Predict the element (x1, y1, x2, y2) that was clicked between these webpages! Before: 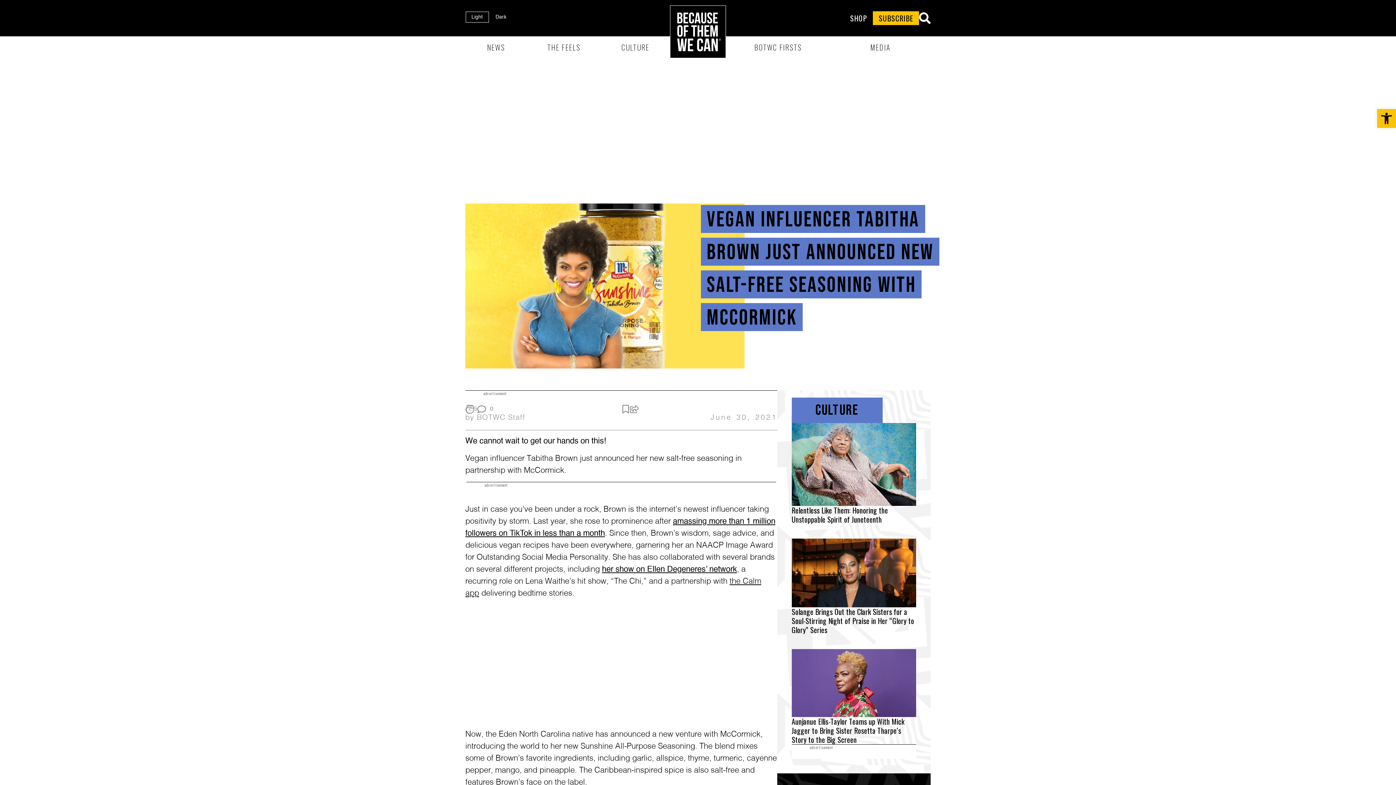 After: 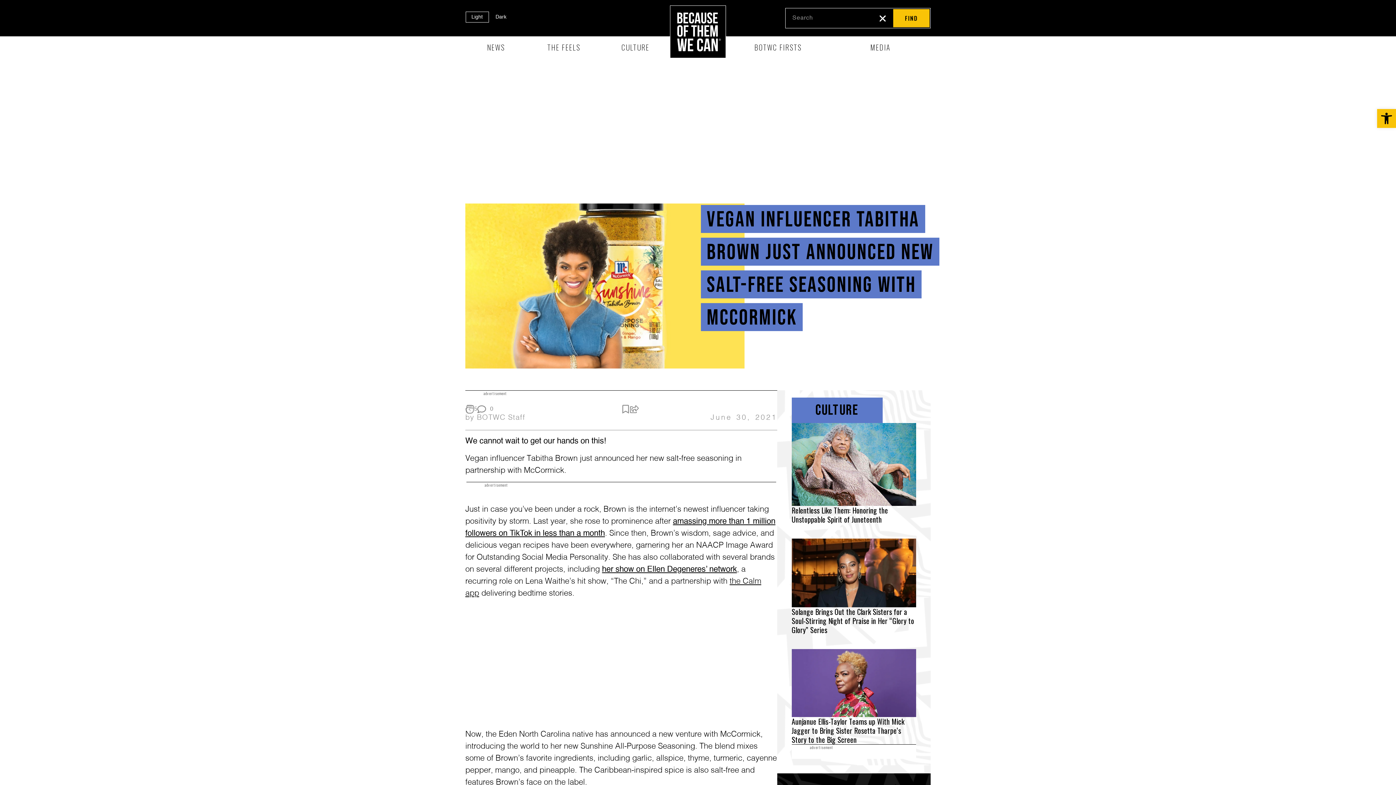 Action: bbox: (919, 12, 930, 24)